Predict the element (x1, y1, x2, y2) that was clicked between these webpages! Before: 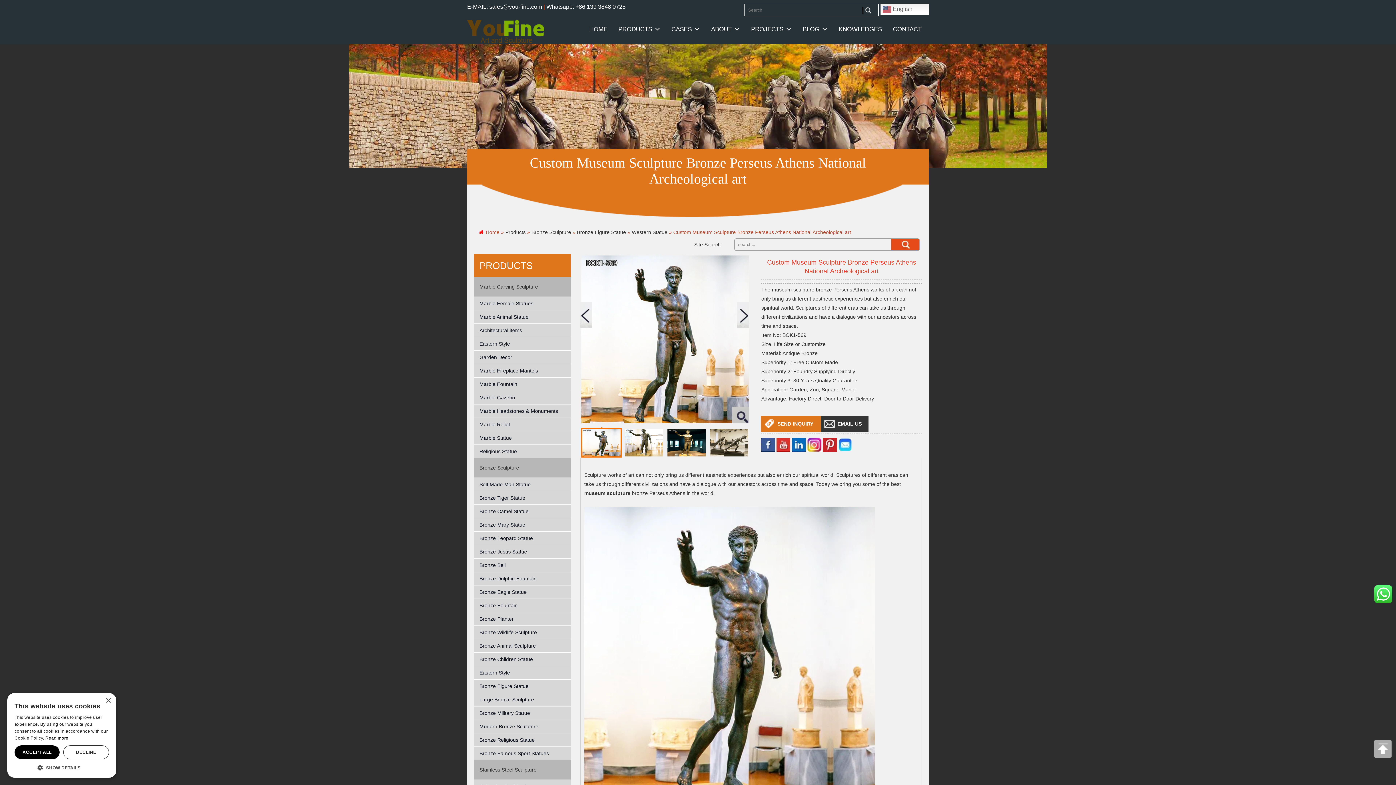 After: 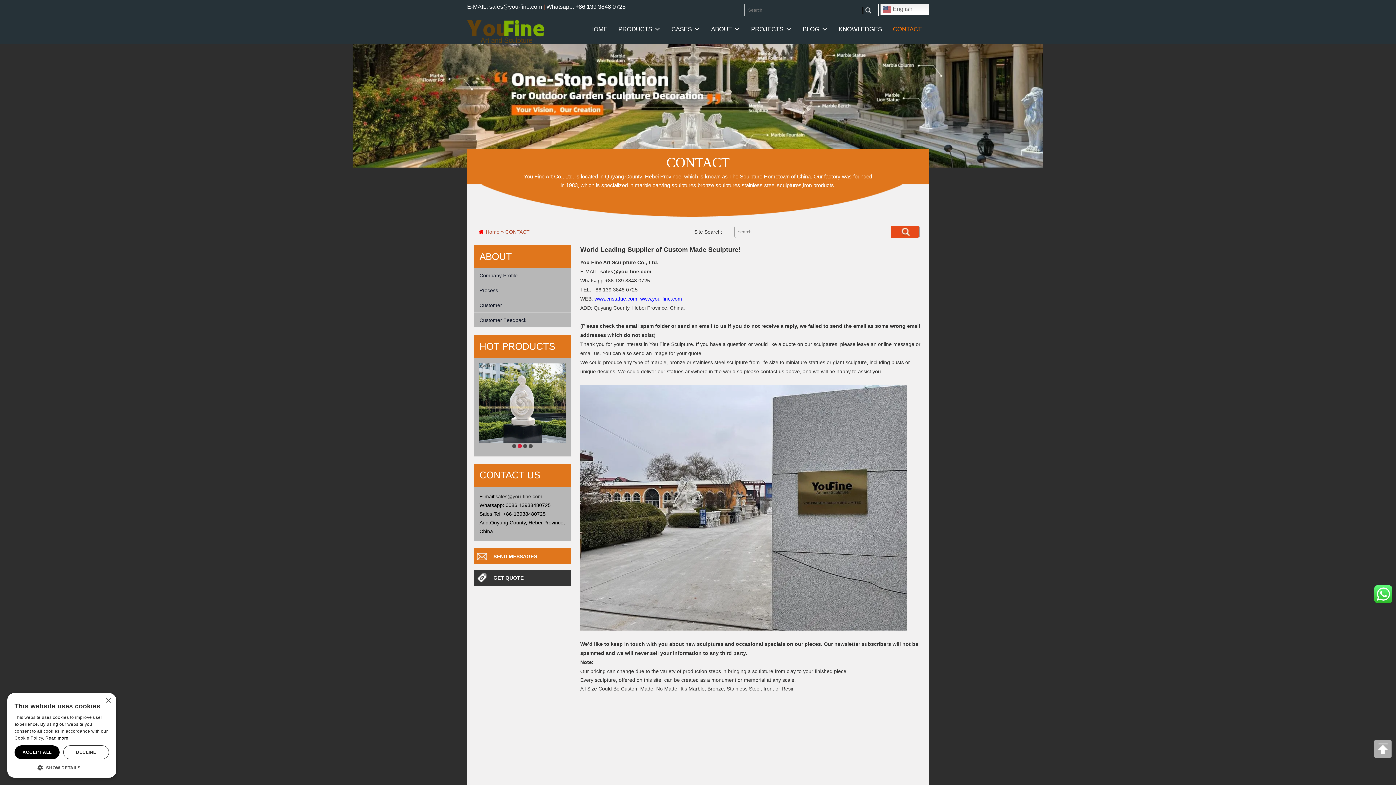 Action: bbox: (887, 20, 927, 38) label: CONTACT